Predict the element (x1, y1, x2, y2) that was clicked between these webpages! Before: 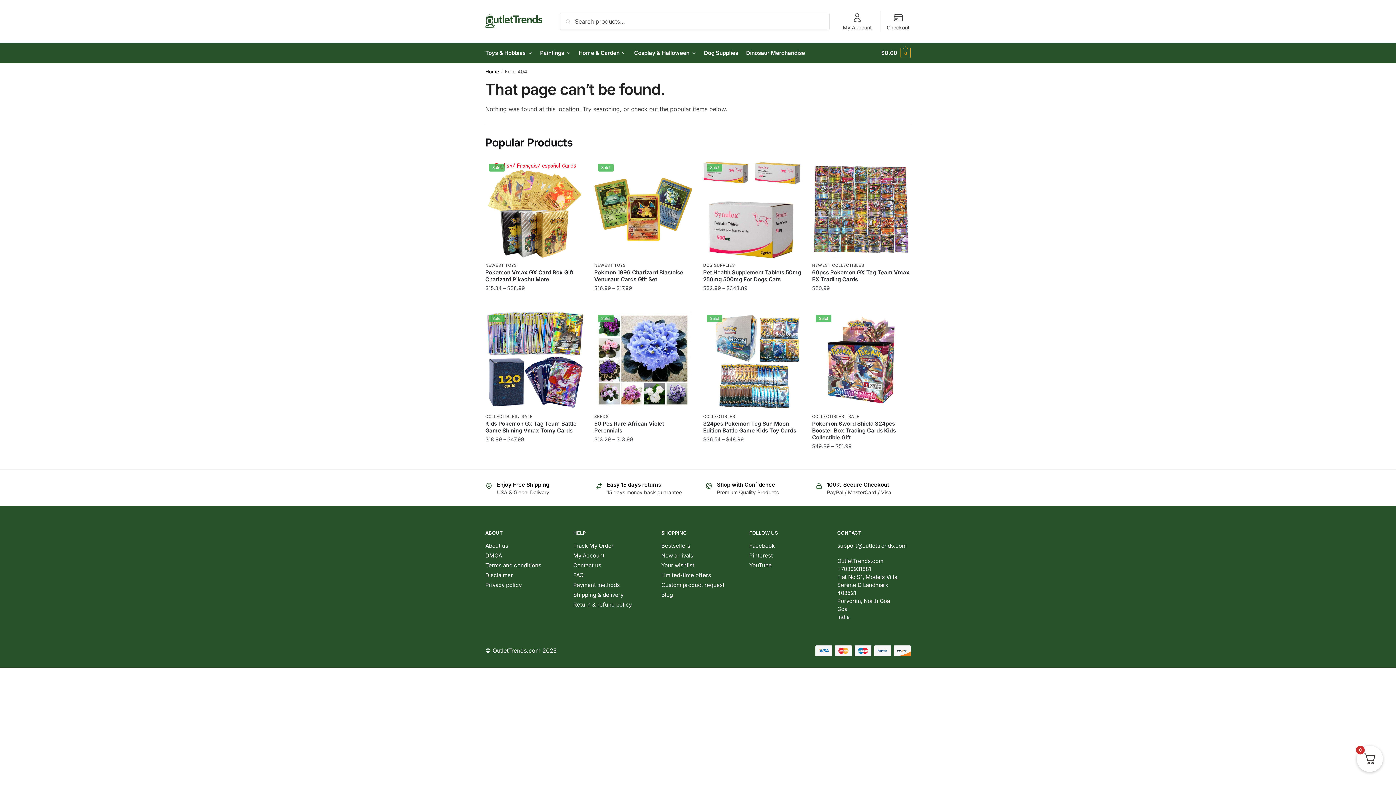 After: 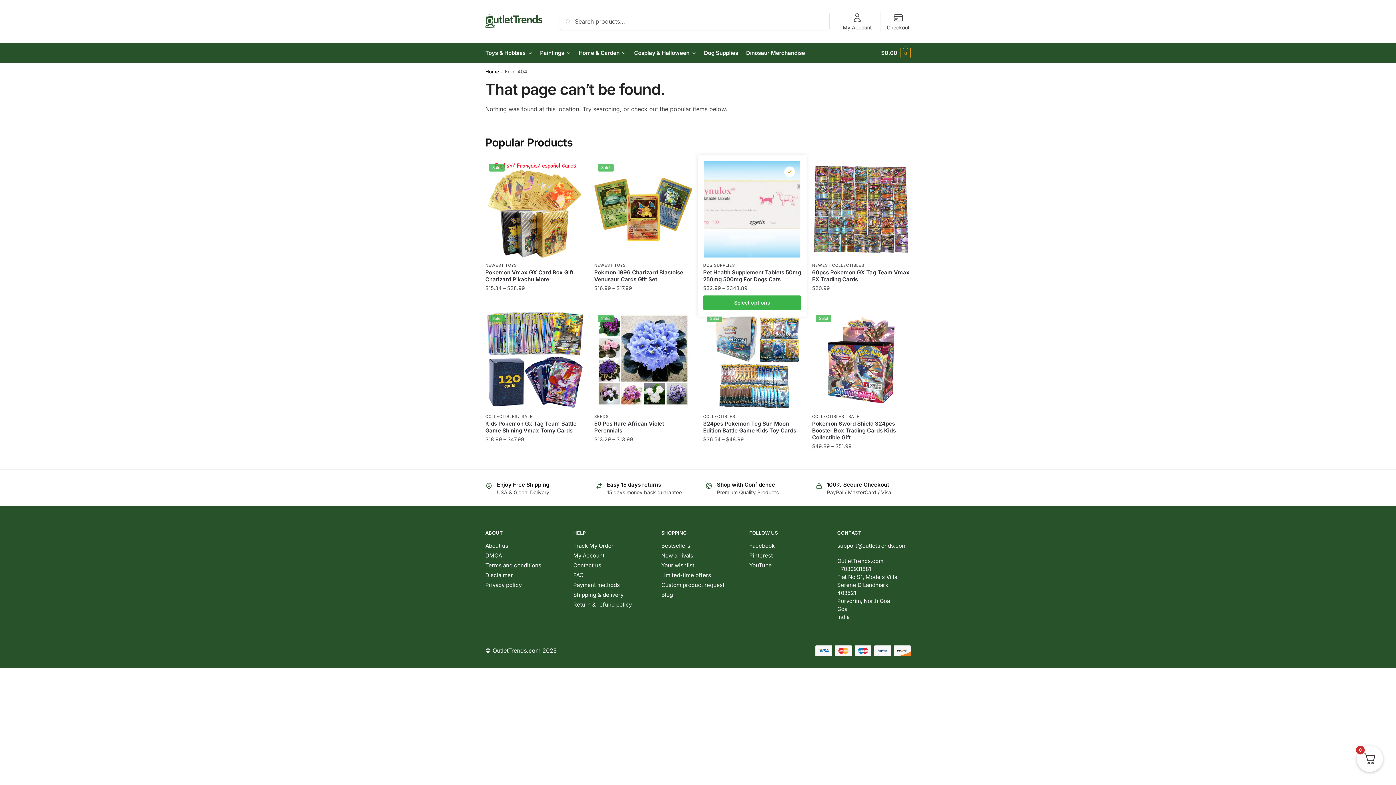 Action: bbox: (785, 165, 795, 176) label: Wishlist